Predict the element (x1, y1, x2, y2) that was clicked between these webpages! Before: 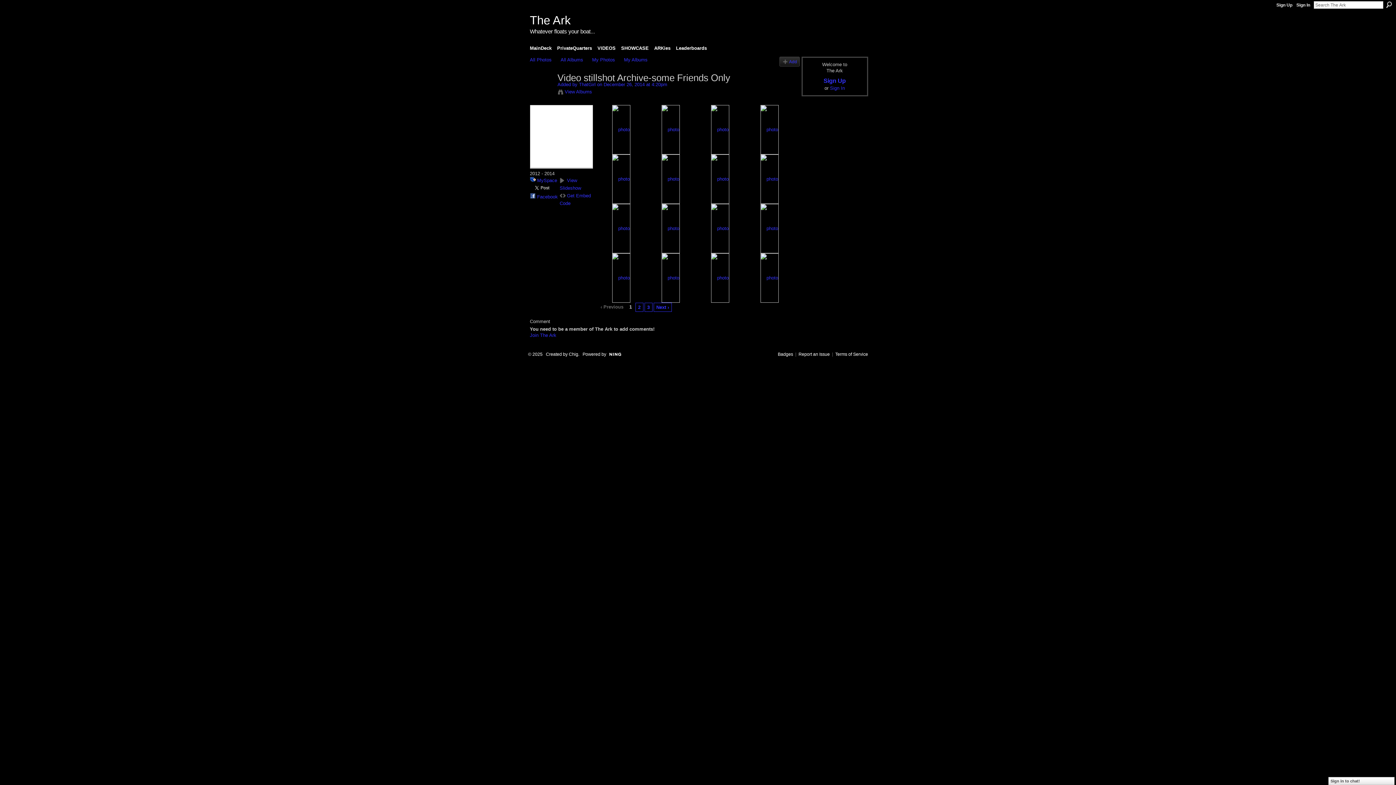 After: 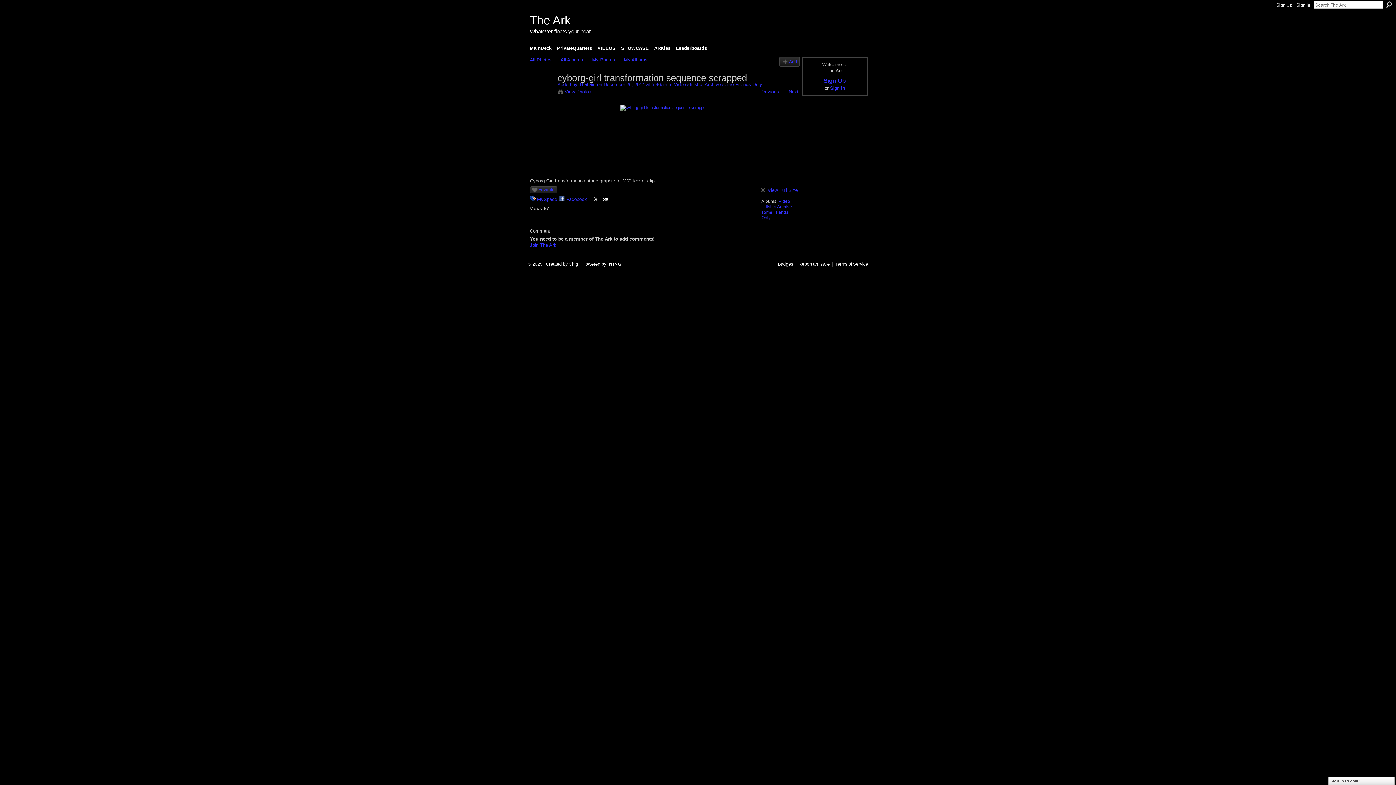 Action: bbox: (612, 275, 630, 280)